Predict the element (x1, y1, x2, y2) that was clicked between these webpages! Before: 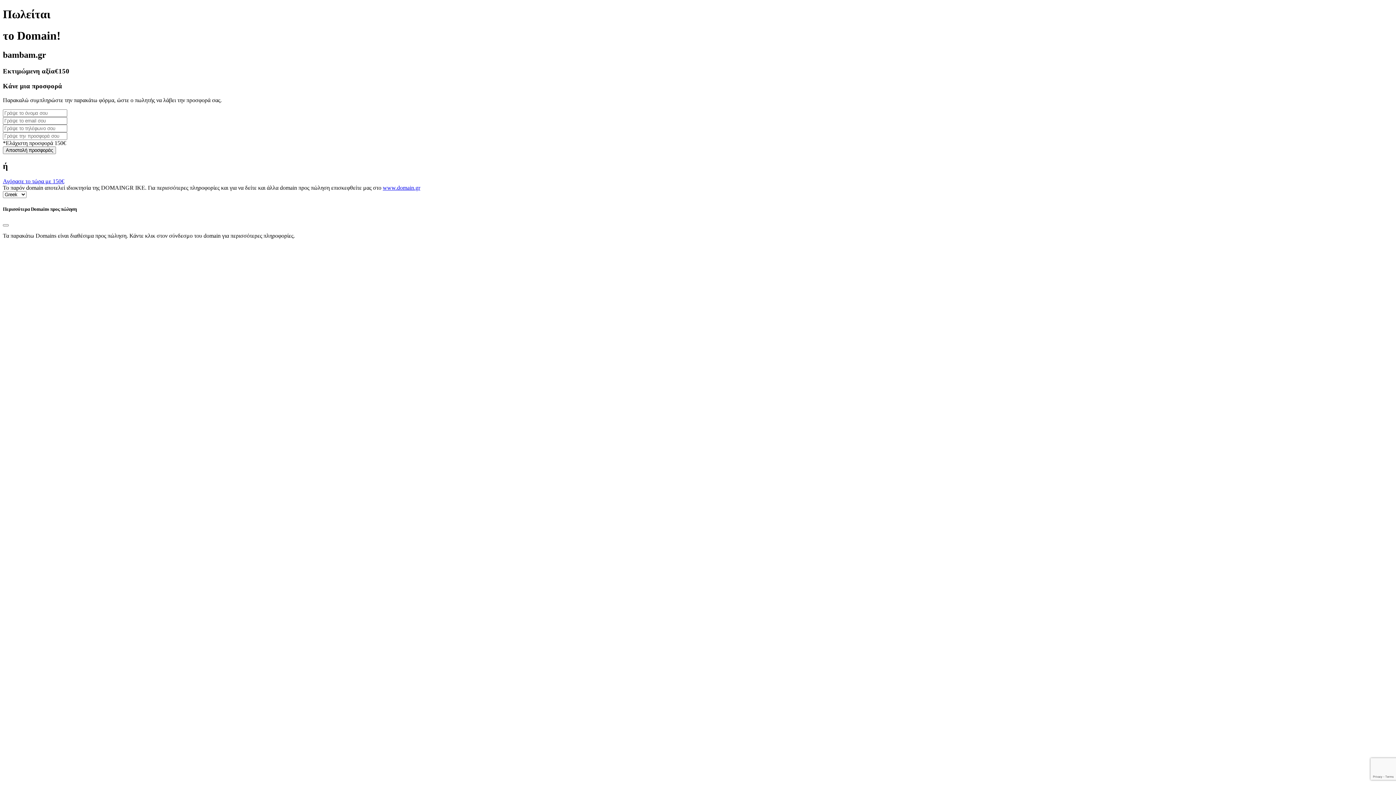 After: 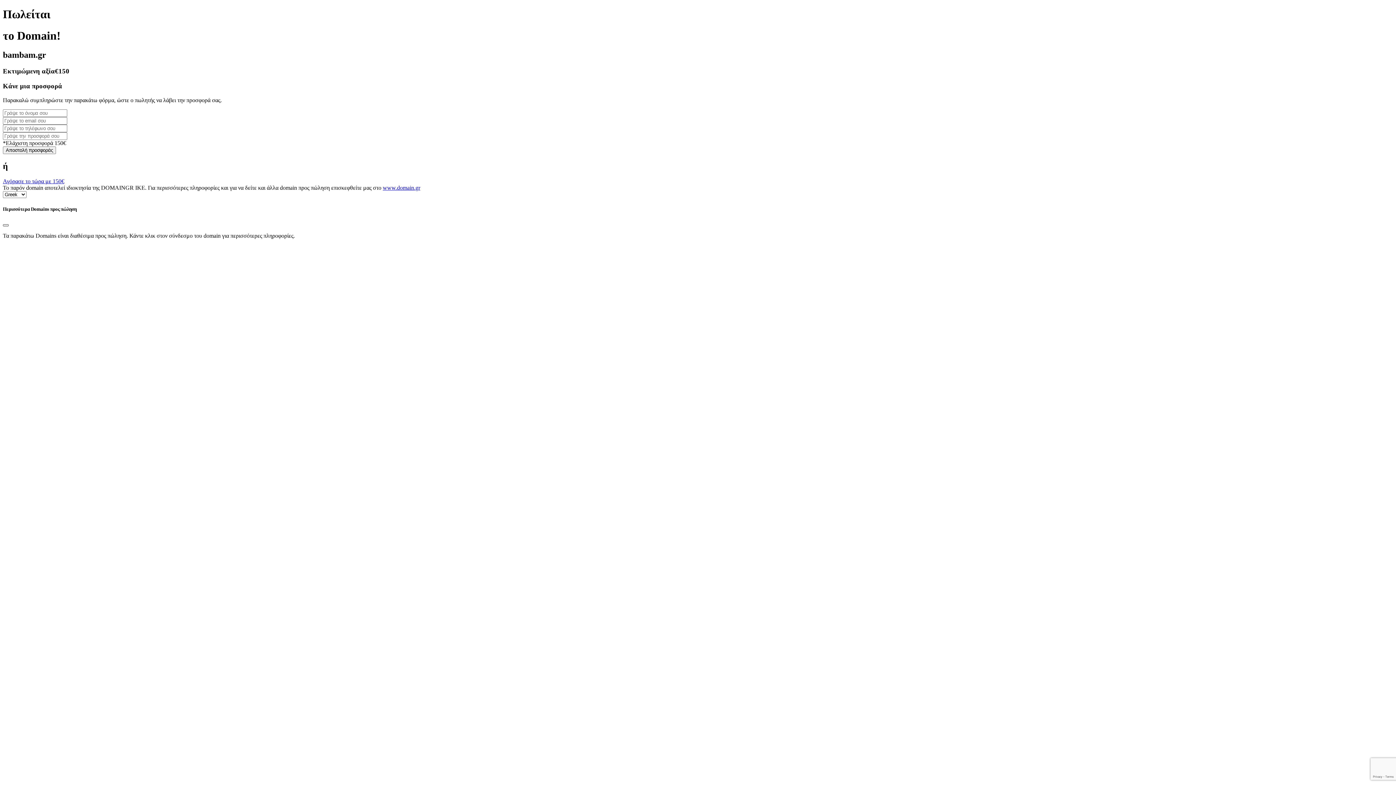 Action: label: Close bbox: (2, 224, 8, 226)